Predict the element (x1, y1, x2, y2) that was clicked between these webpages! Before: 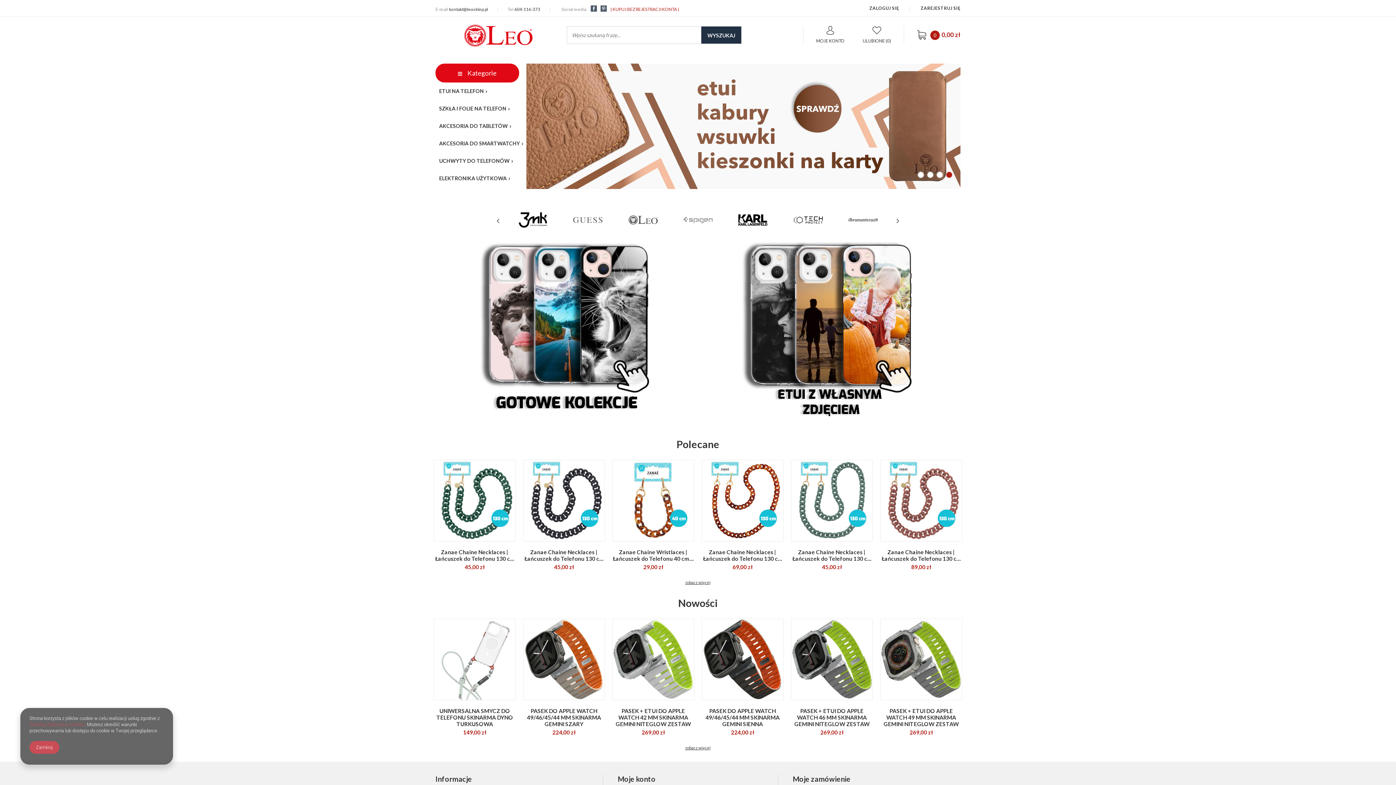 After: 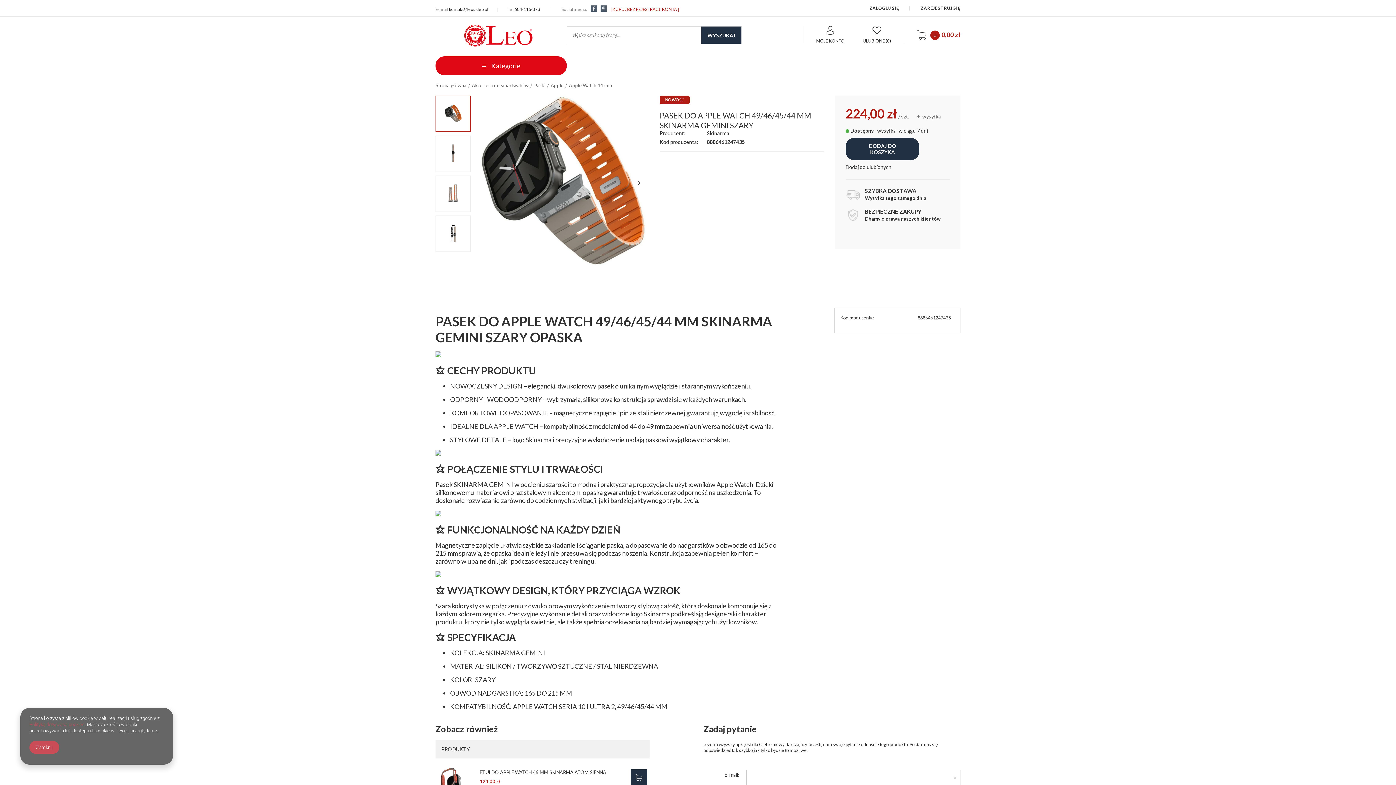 Action: bbox: (523, 623, 605, 705)